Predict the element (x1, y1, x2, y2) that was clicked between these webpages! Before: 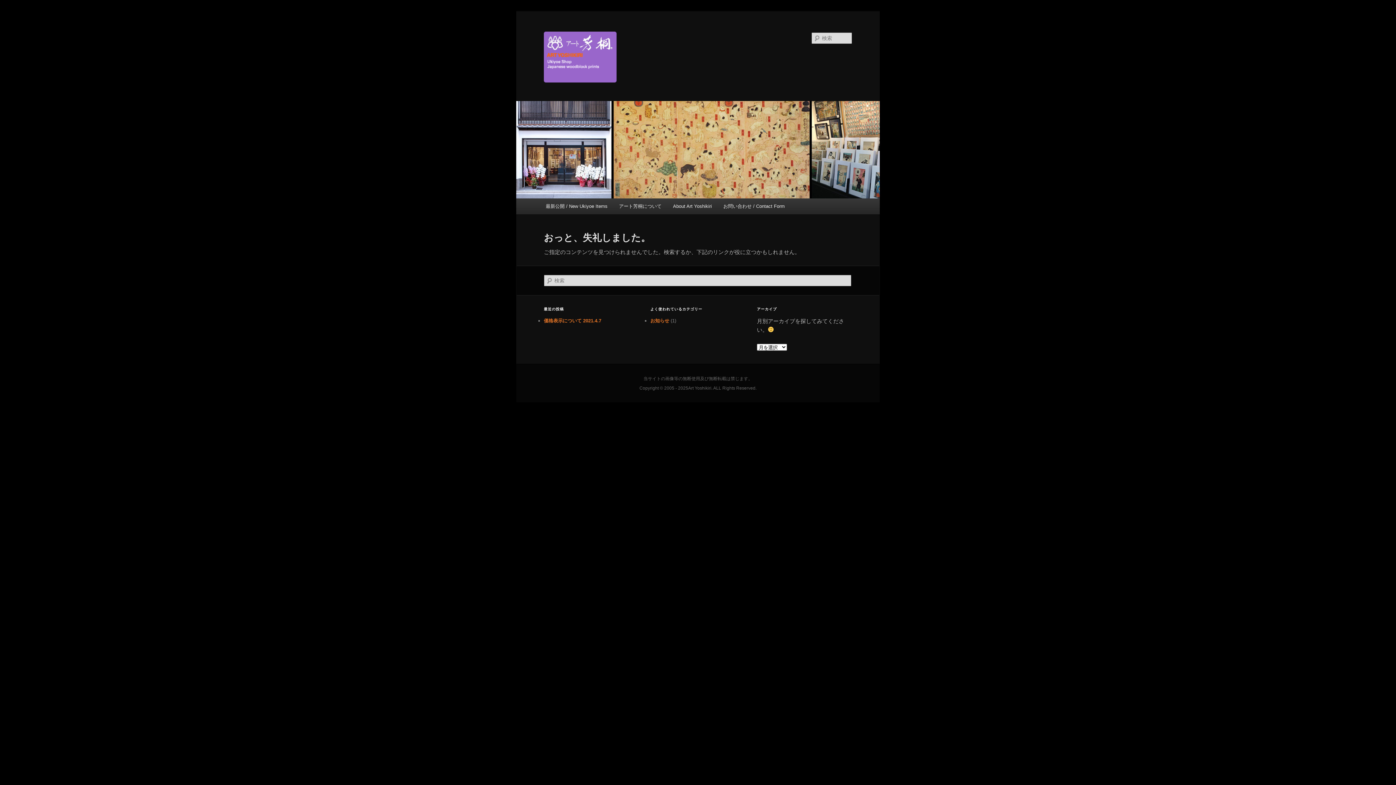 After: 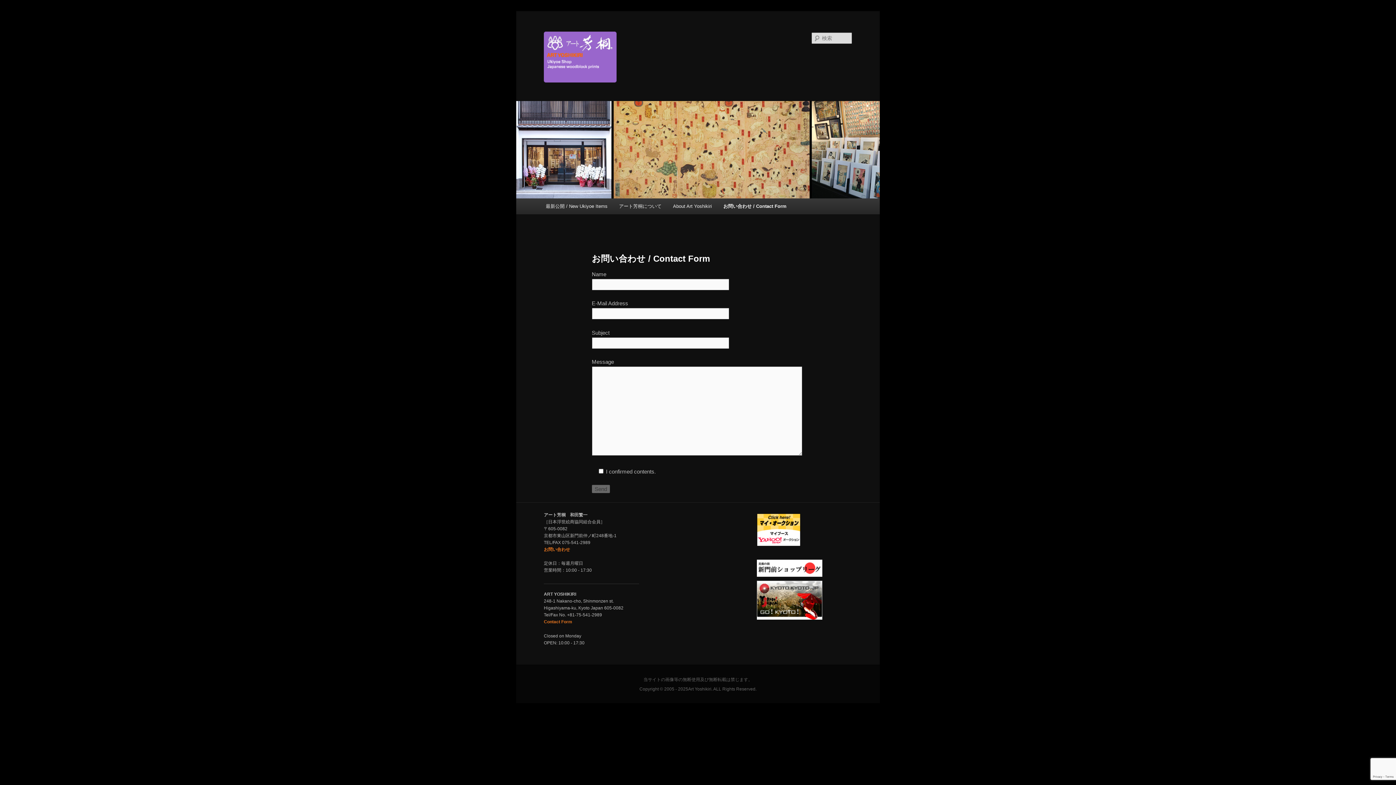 Action: bbox: (717, 198, 790, 214) label: お問い合わせ / Contact Form